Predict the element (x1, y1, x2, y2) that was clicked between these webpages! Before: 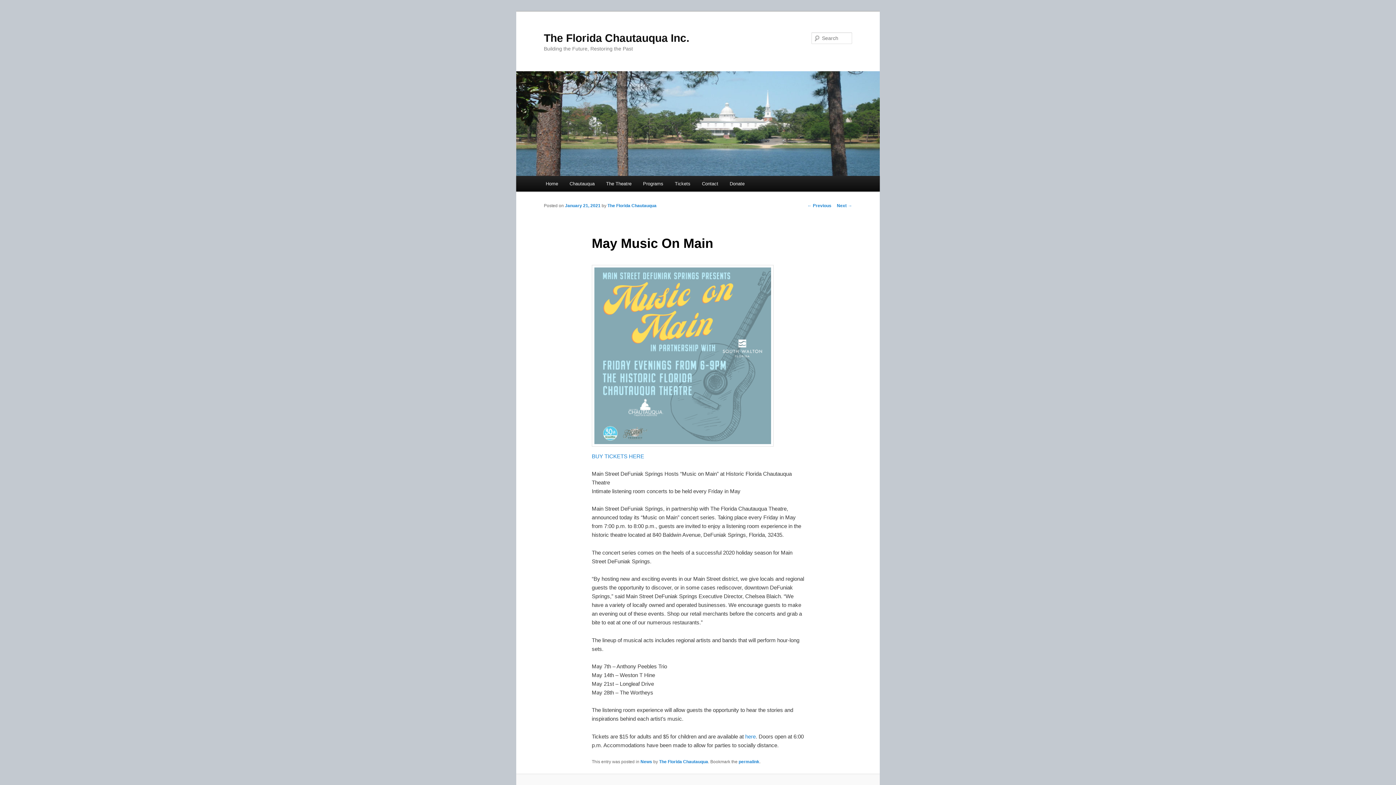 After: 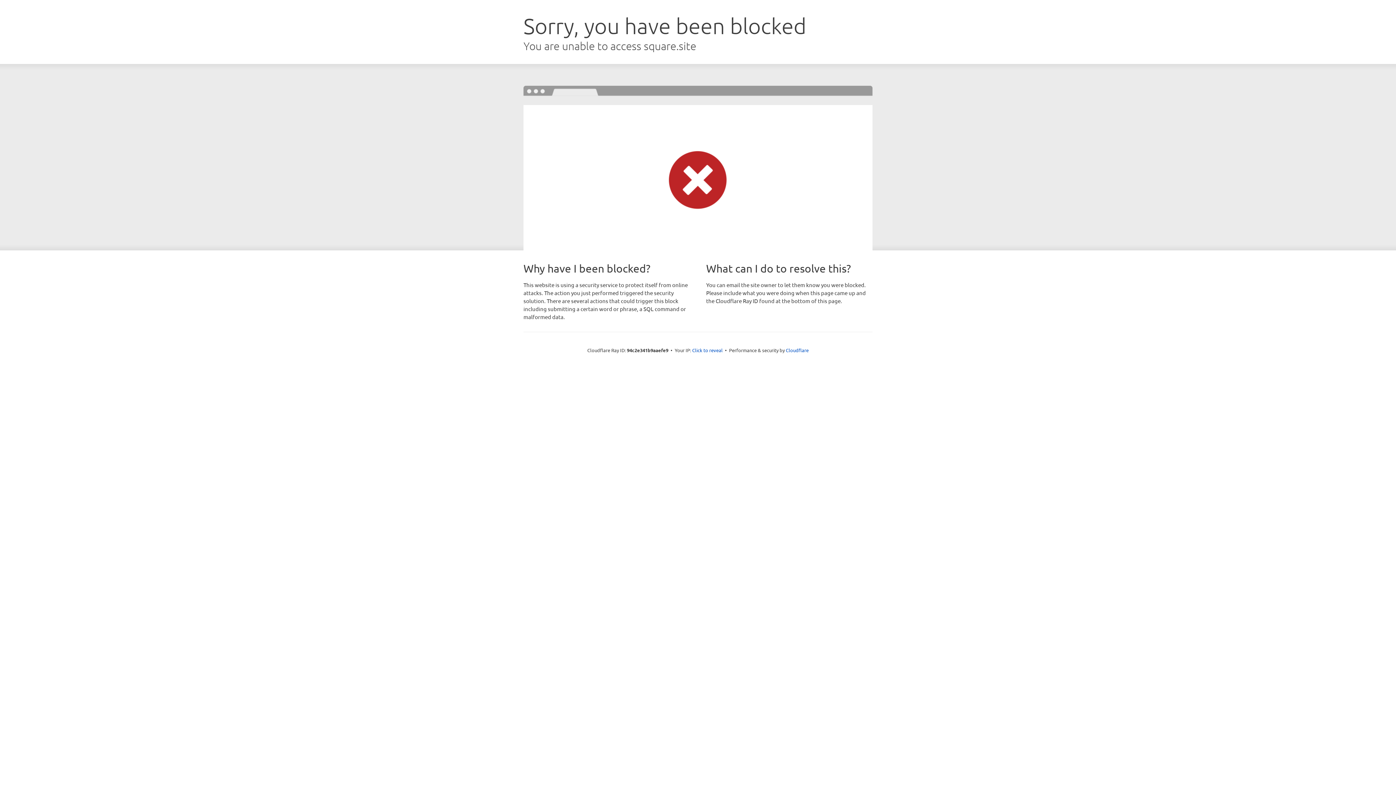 Action: label: BUY TICKETS HERE bbox: (591, 453, 644, 459)